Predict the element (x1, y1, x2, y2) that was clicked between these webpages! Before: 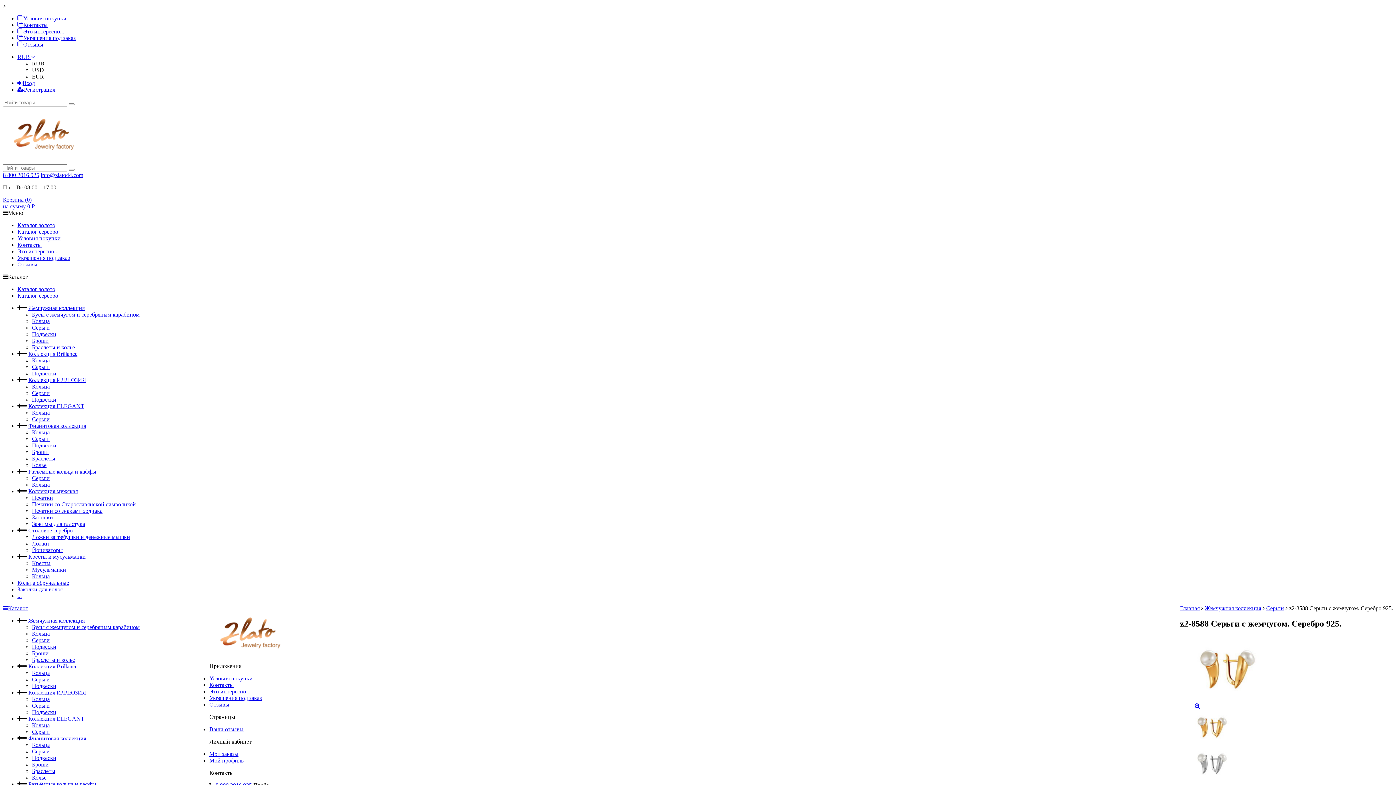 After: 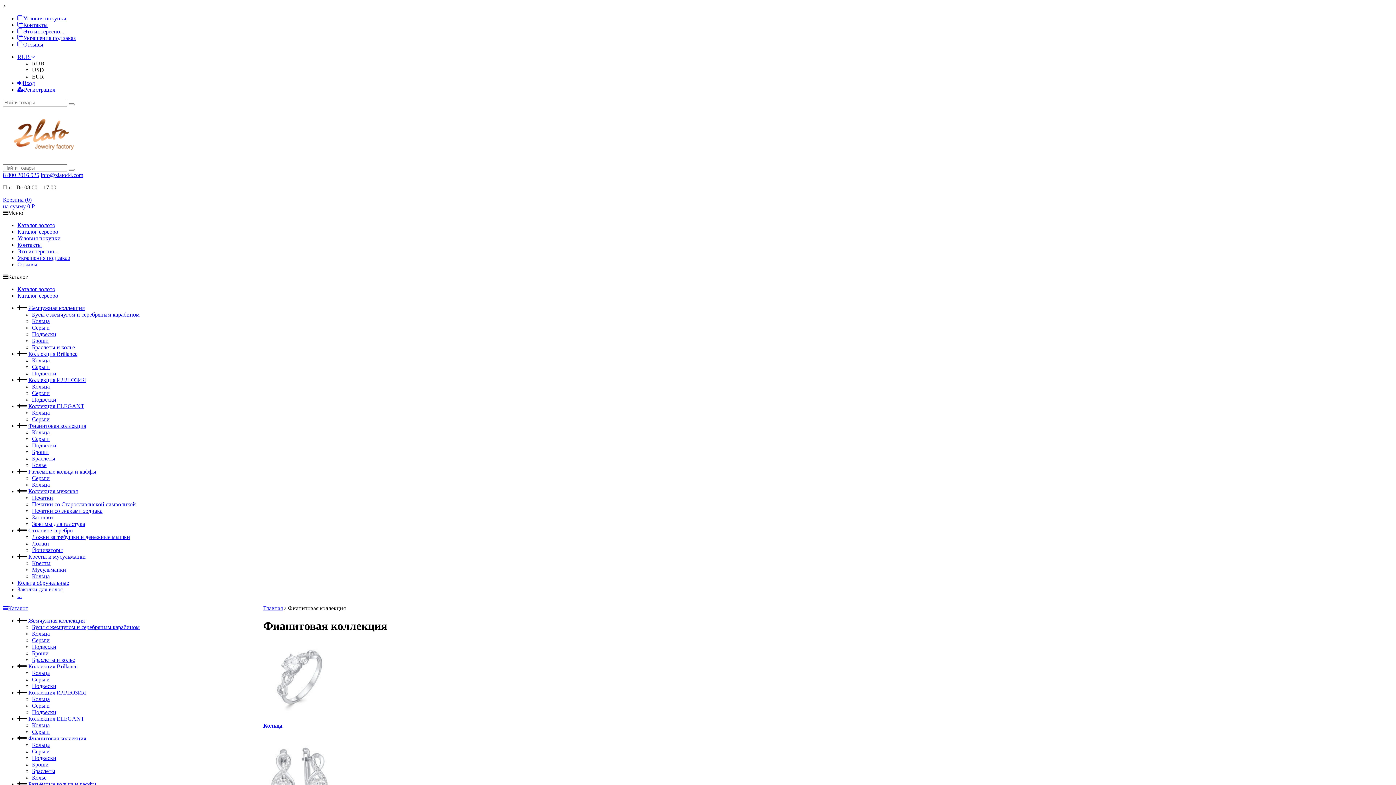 Action: label: Фианитовая коллекция bbox: (28, 422, 86, 429)